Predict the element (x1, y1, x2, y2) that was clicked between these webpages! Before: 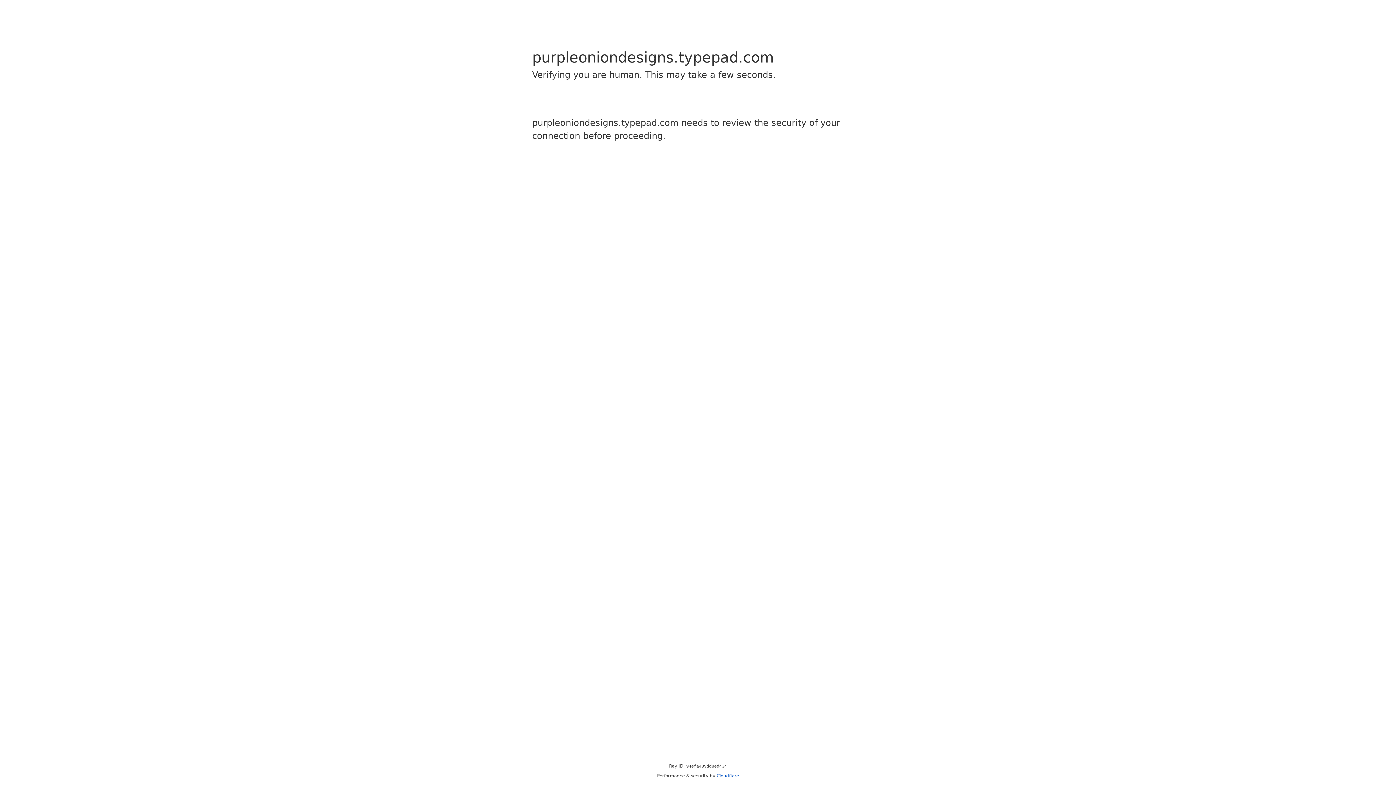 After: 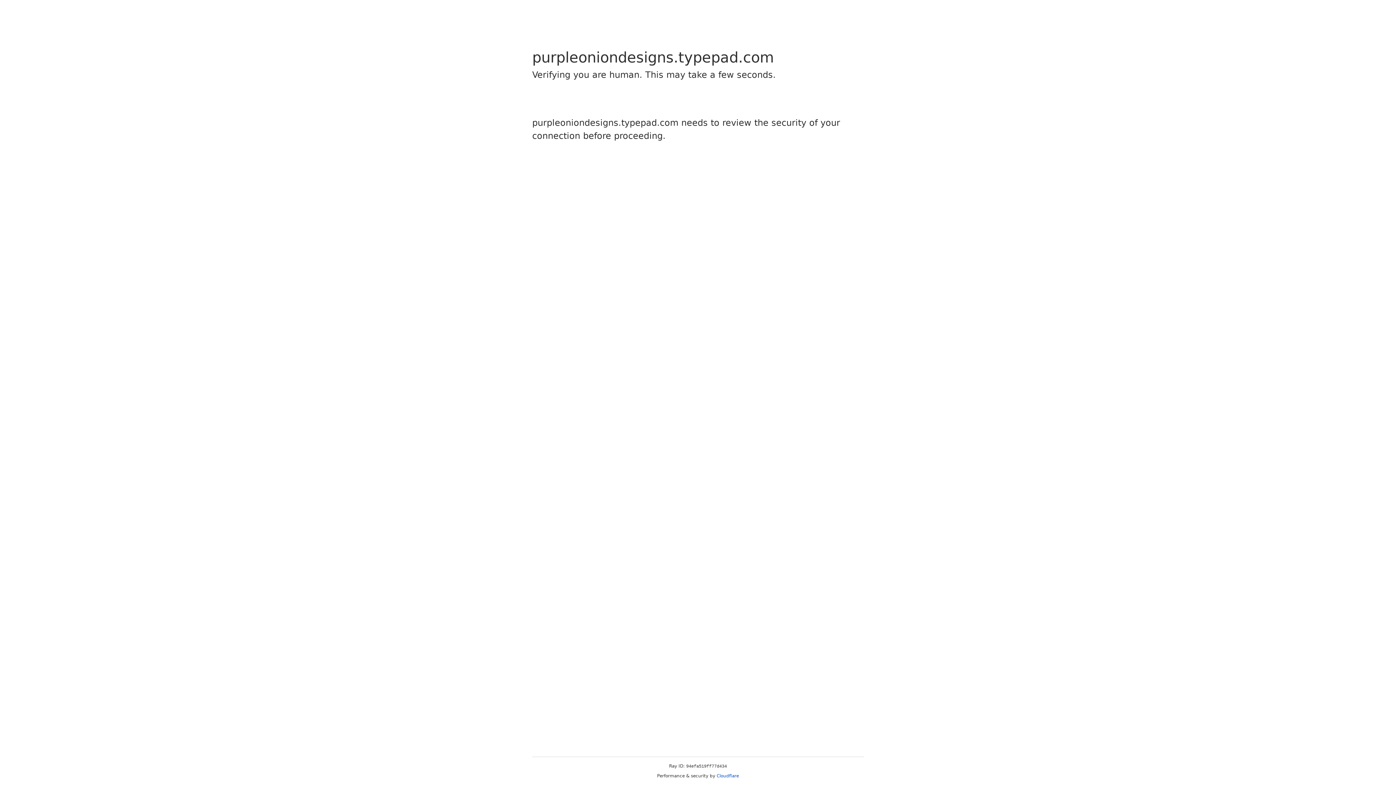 Action: label: Cloudflare bbox: (716, 773, 739, 778)